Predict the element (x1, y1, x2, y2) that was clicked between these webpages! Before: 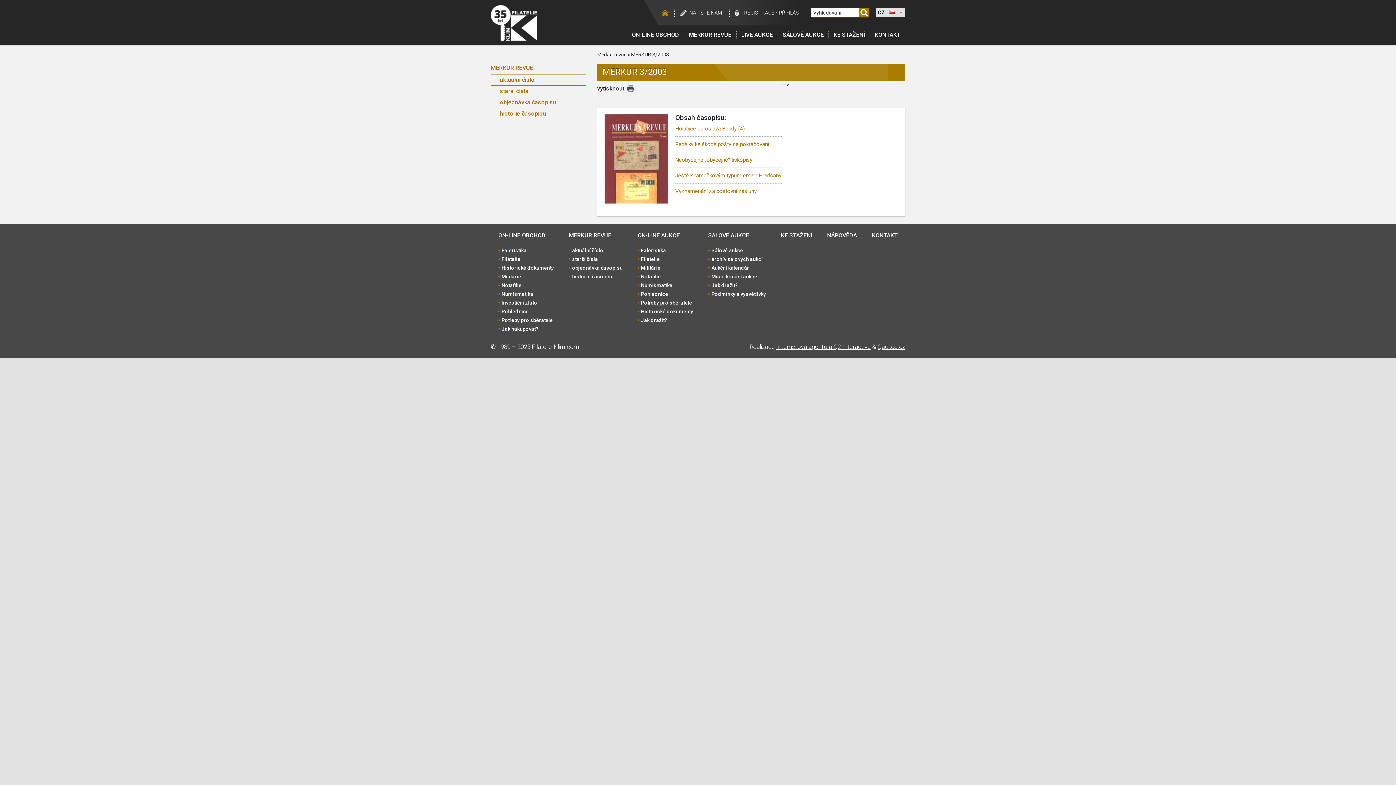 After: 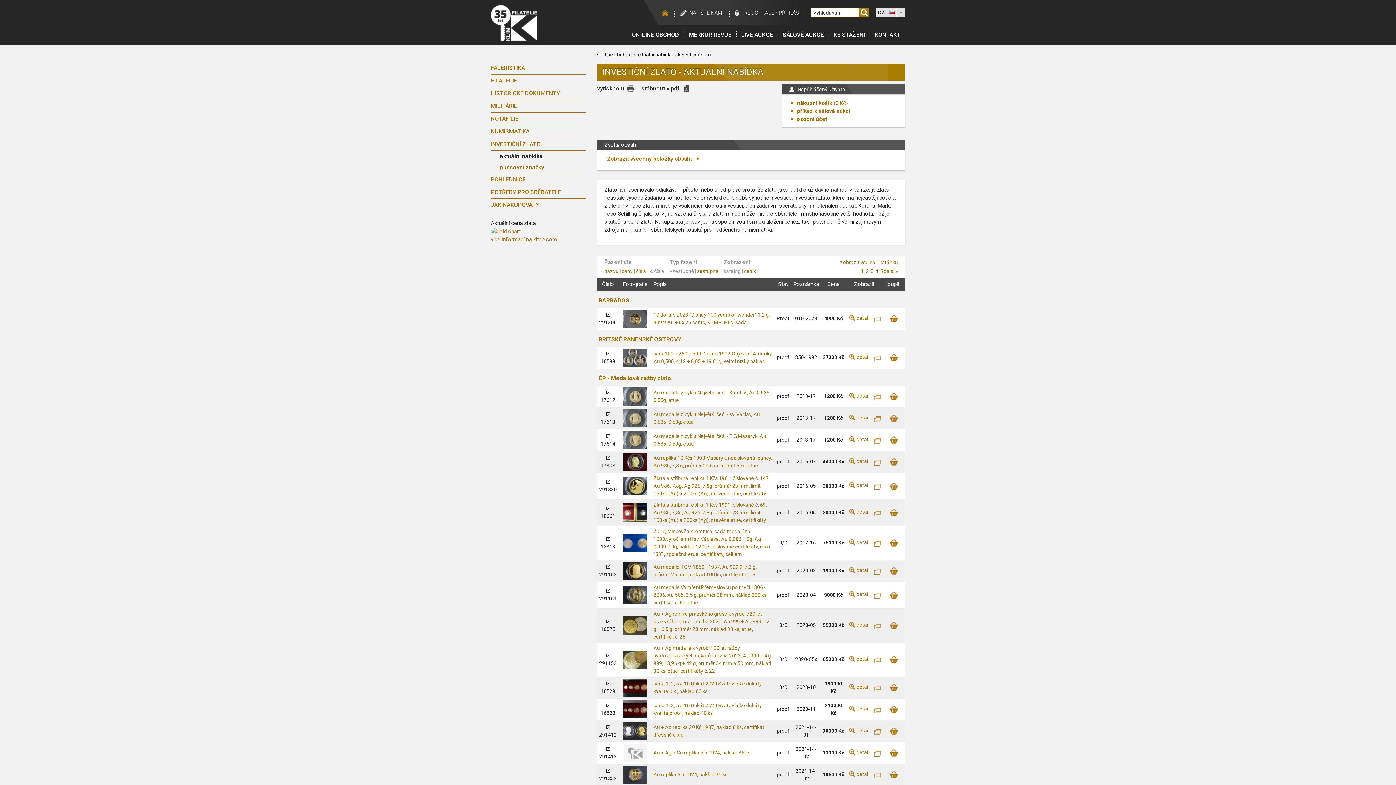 Action: label: Investiční zlato bbox: (501, 299, 537, 306)